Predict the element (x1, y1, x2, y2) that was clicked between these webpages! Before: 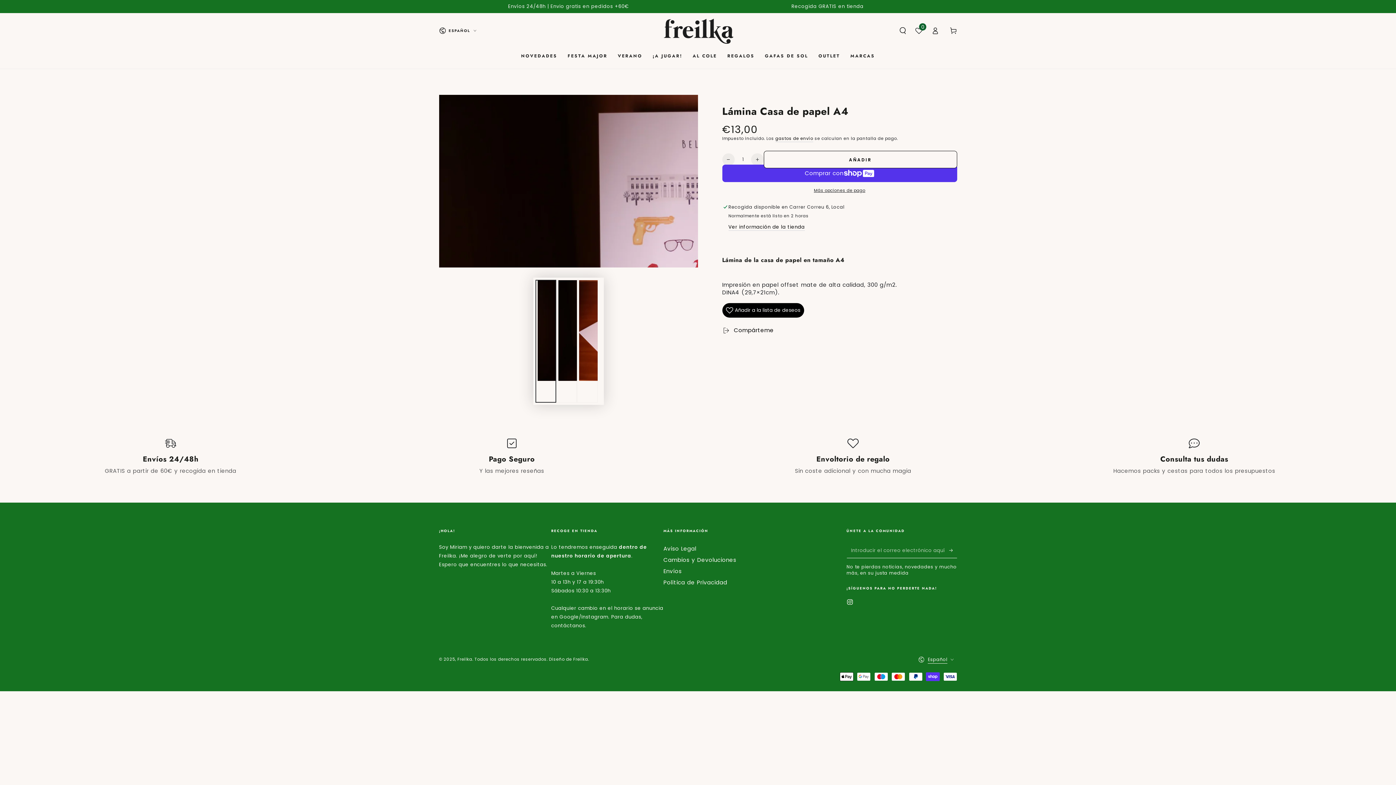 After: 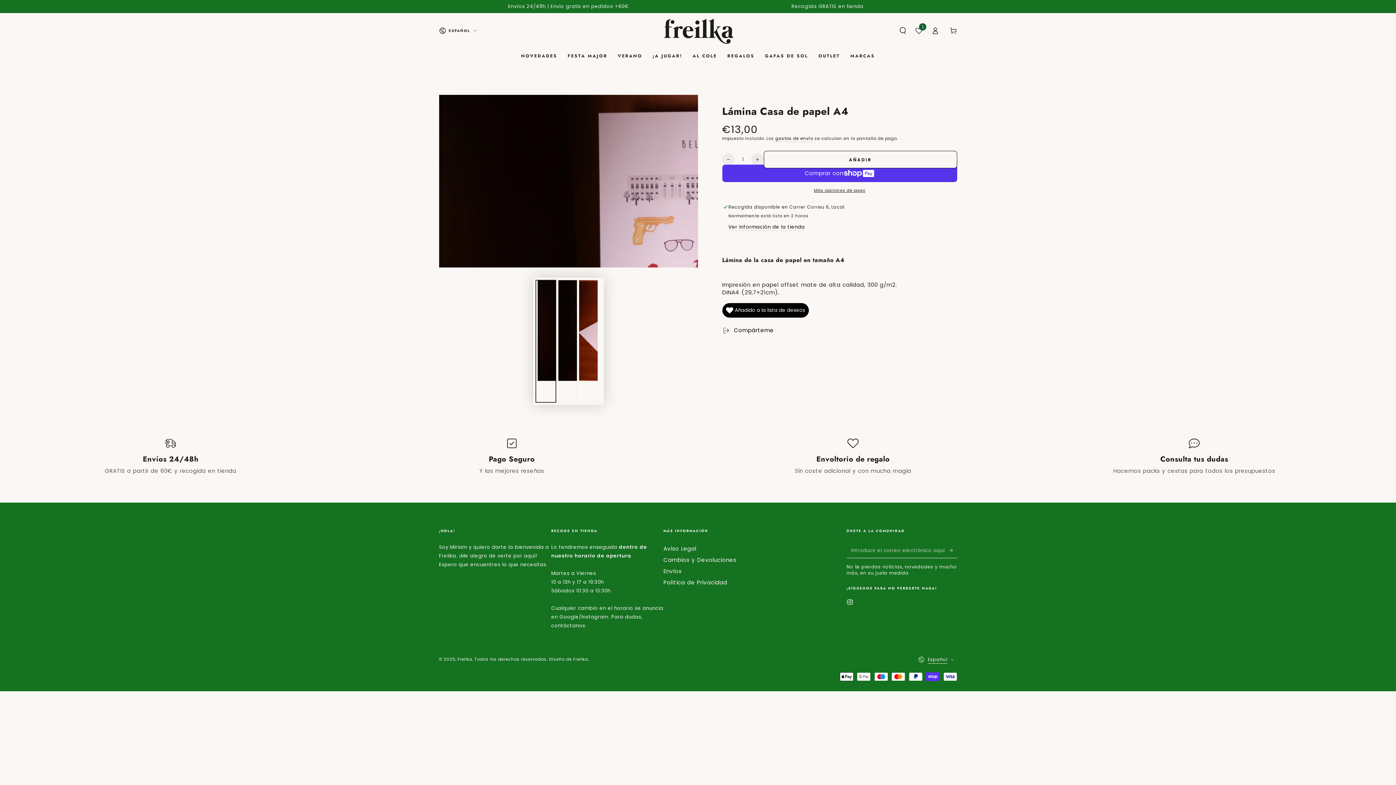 Action: label: Añadir a la lista de deseos bbox: (722, 303, 804, 317)